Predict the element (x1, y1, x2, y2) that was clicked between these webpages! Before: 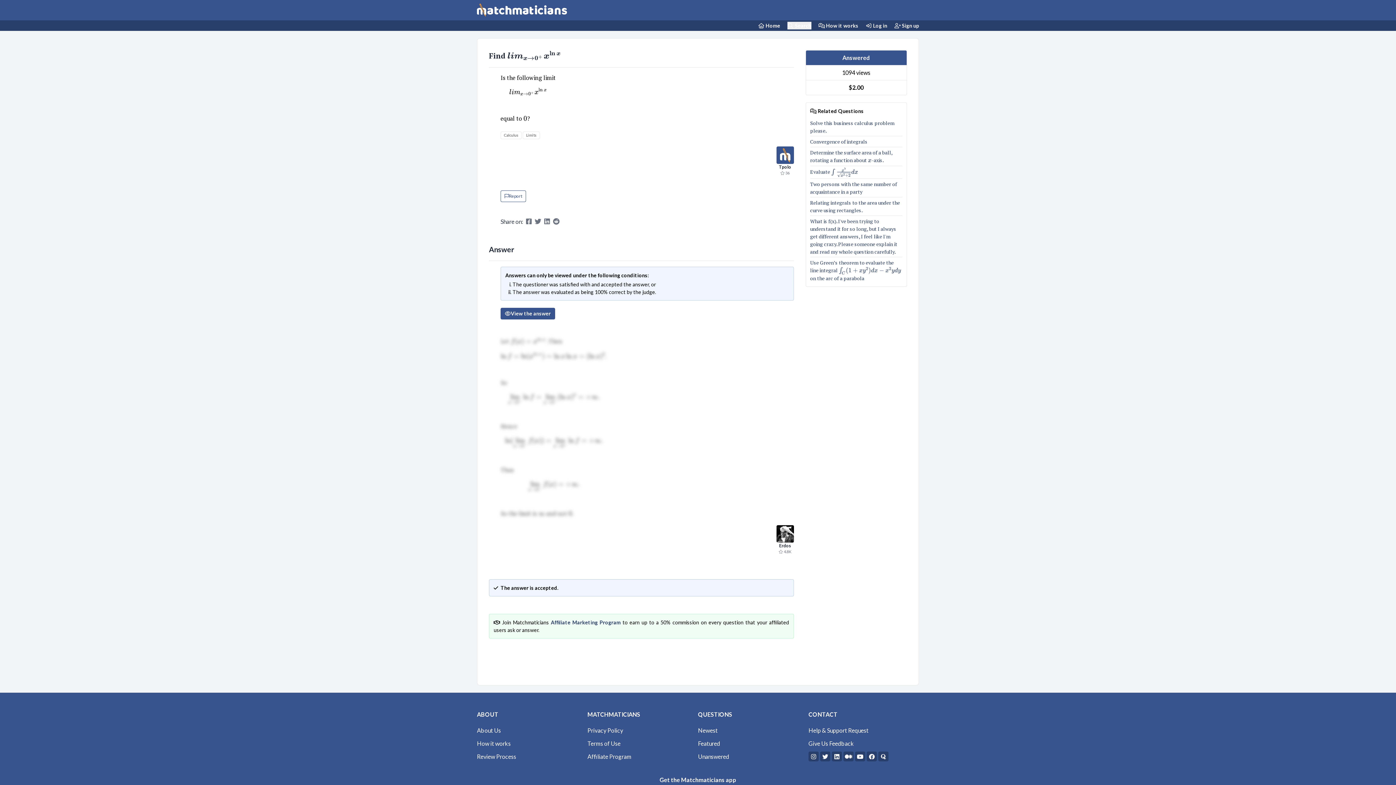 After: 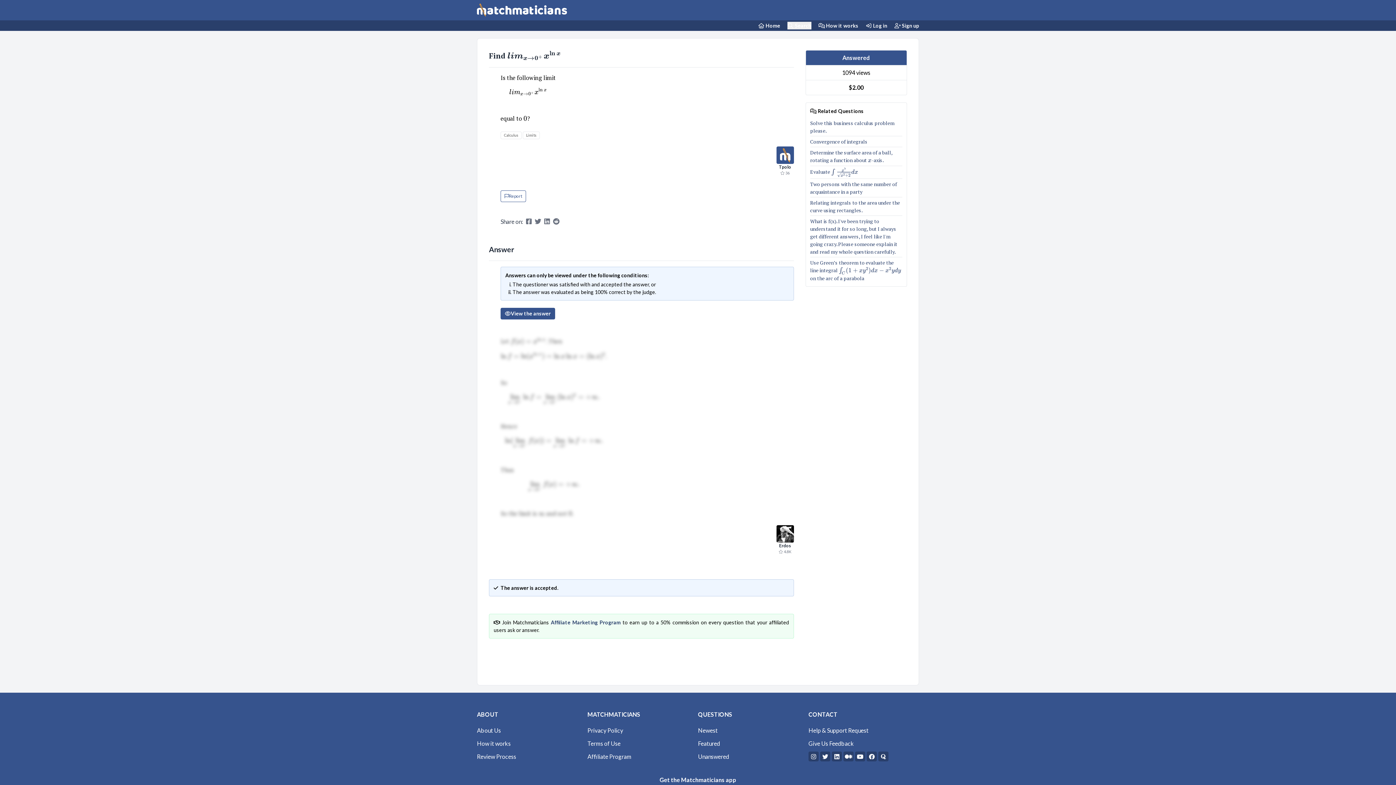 Action: bbox: (878, 751, 888, 761)